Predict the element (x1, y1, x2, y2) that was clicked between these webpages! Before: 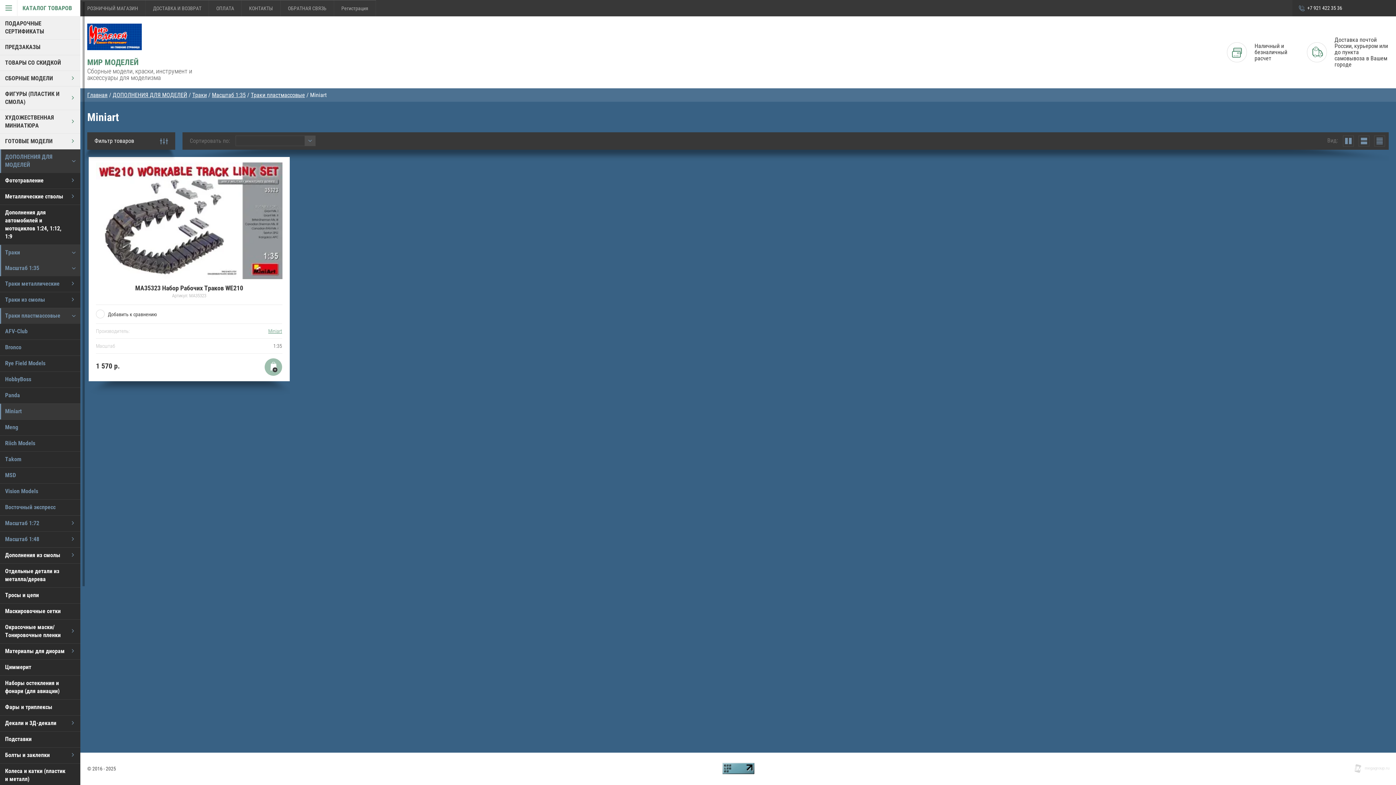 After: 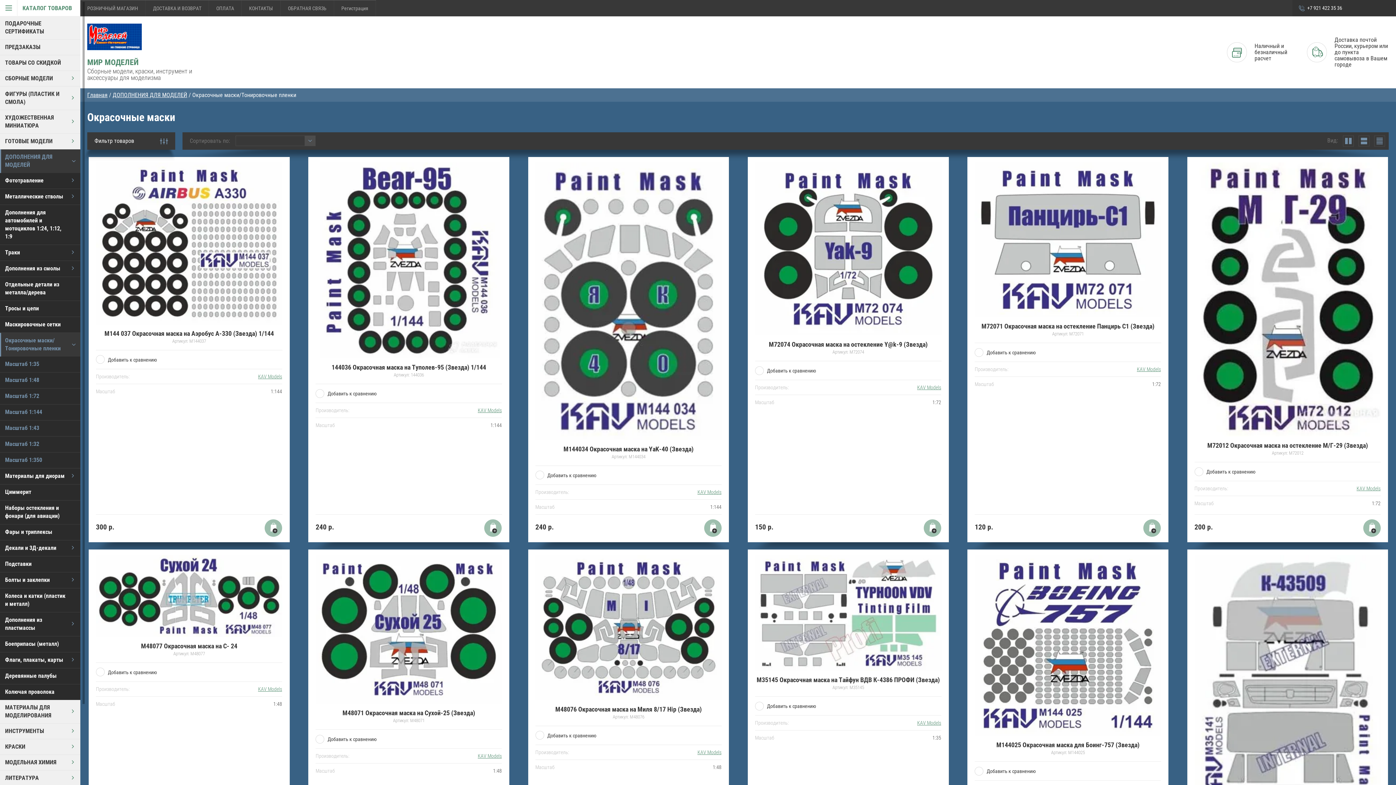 Action: label: Окрасочные маски/Тонировочные пленки bbox: (0, 620, 80, 643)